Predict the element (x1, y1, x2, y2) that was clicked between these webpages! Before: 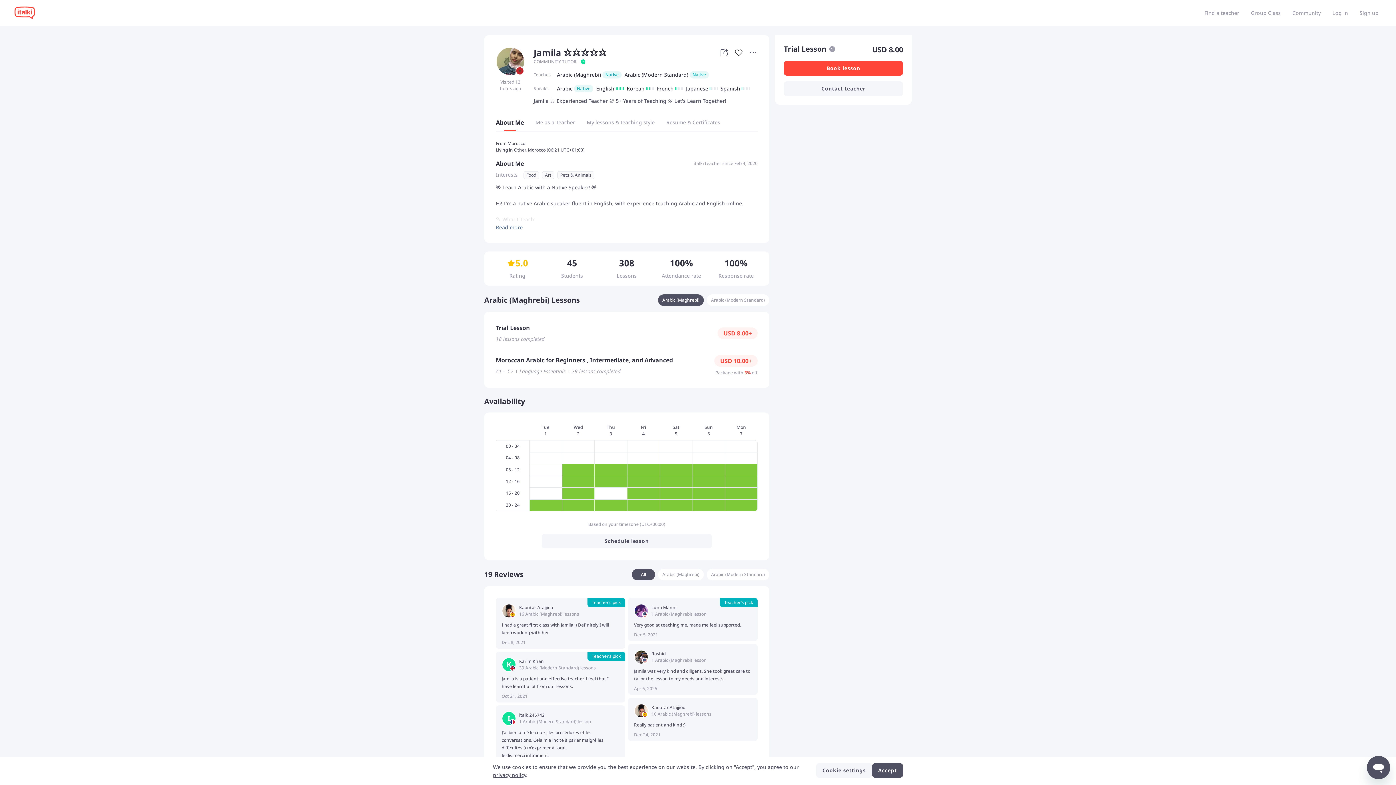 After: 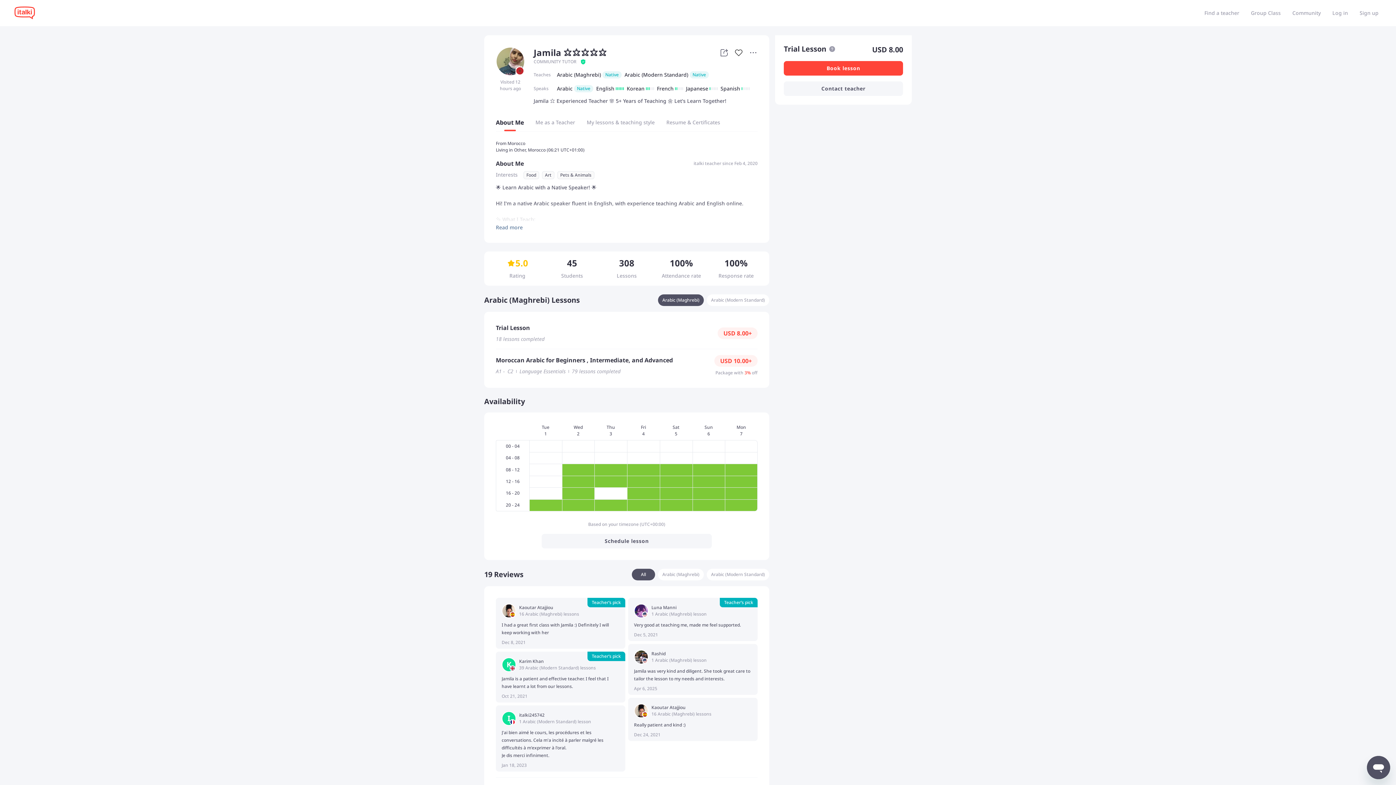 Action: bbox: (872, 763, 903, 778) label: Accept